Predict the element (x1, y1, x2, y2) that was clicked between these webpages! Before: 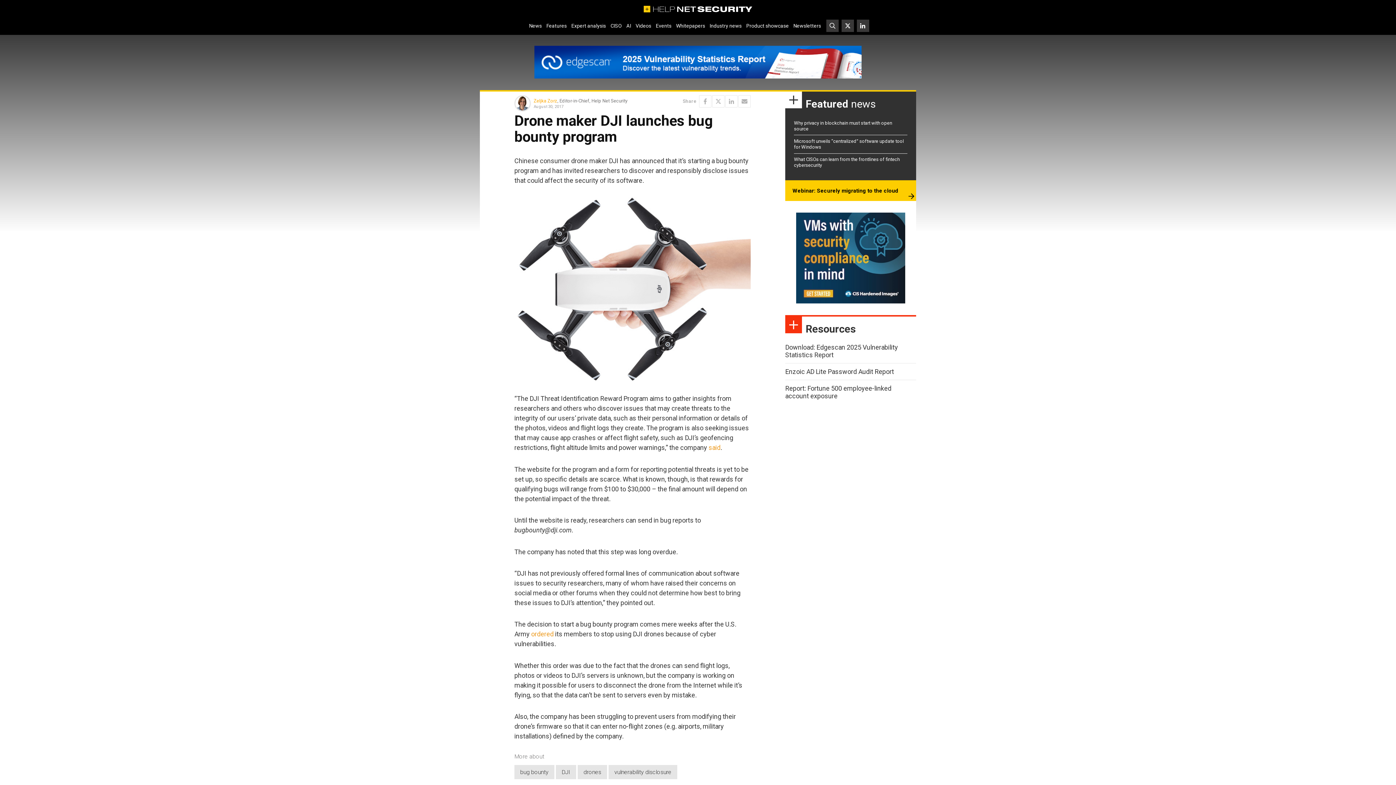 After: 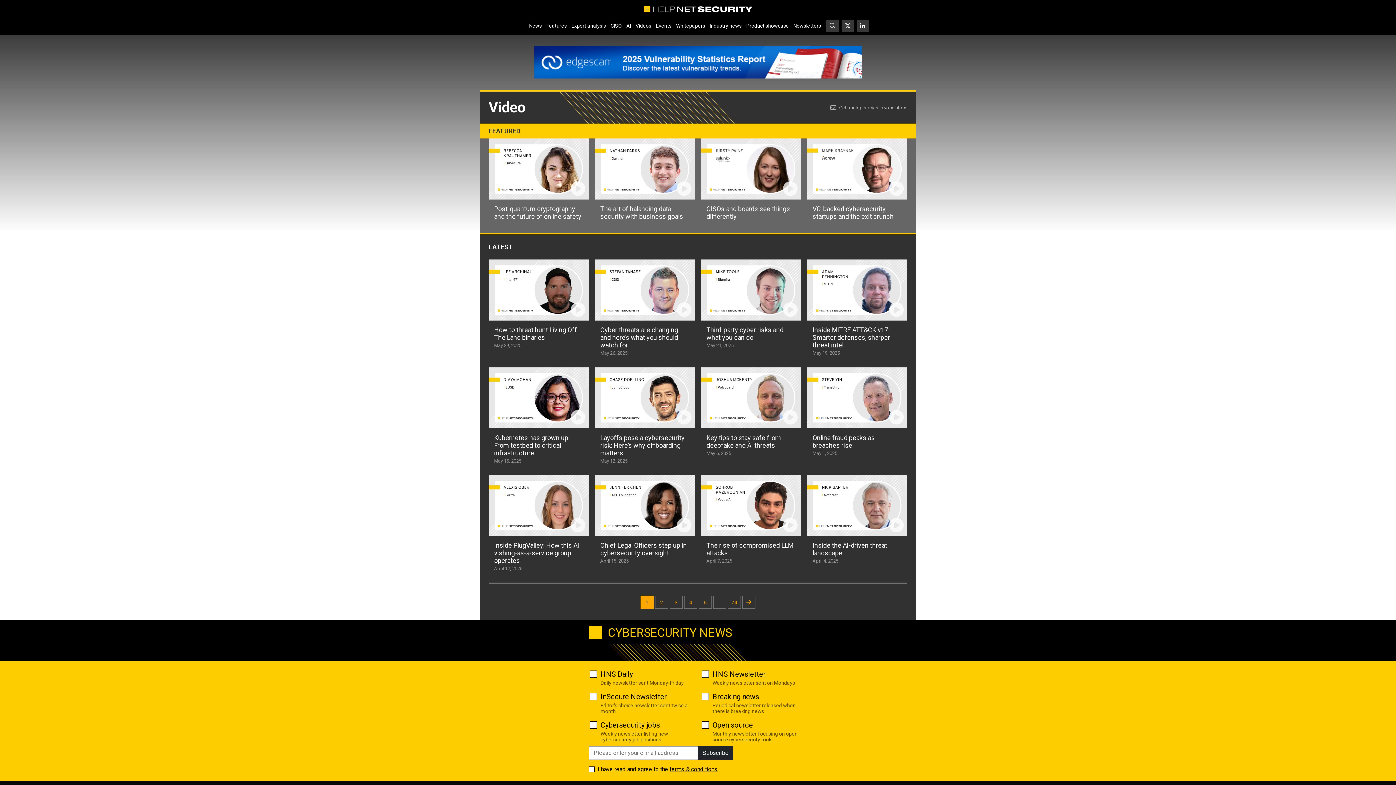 Action: label: Videos bbox: (633, 20, 653, 31)